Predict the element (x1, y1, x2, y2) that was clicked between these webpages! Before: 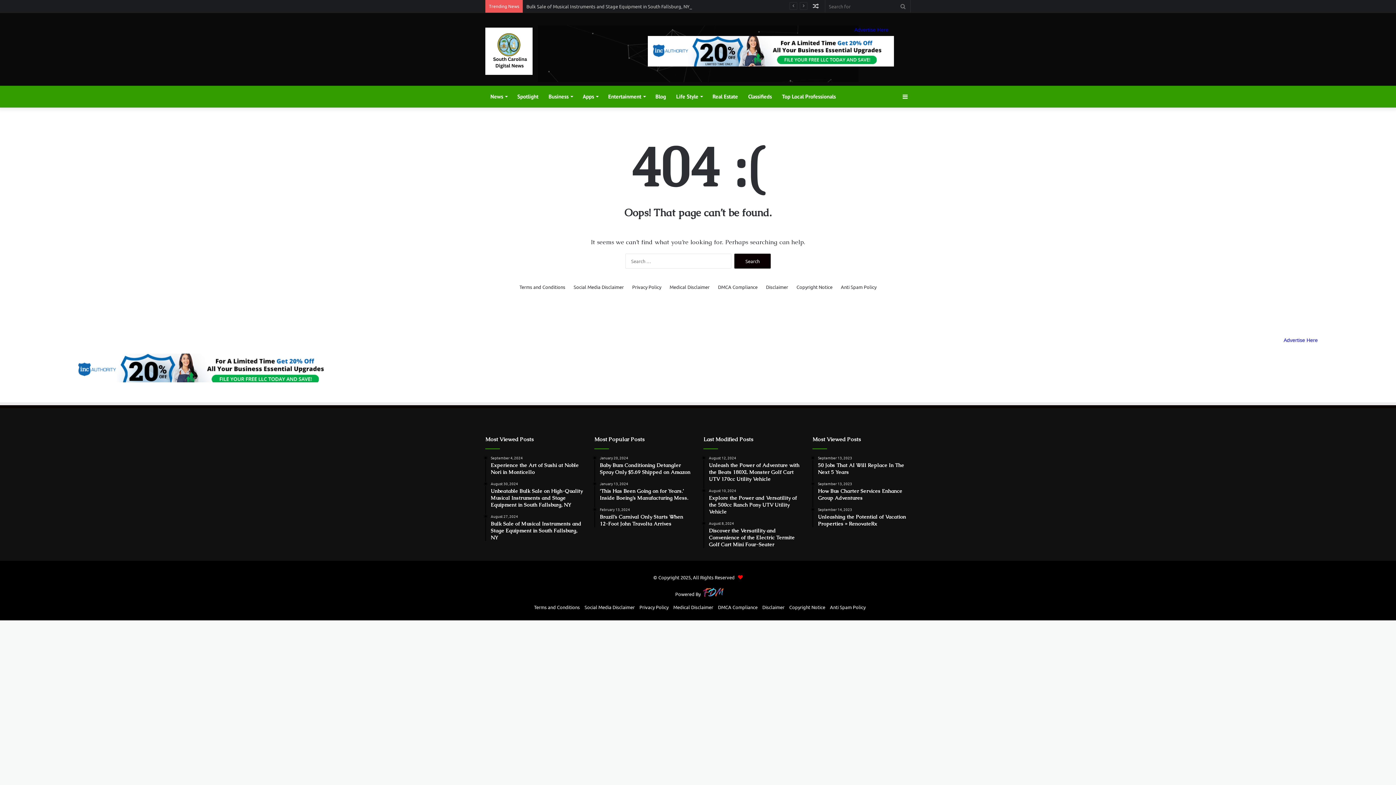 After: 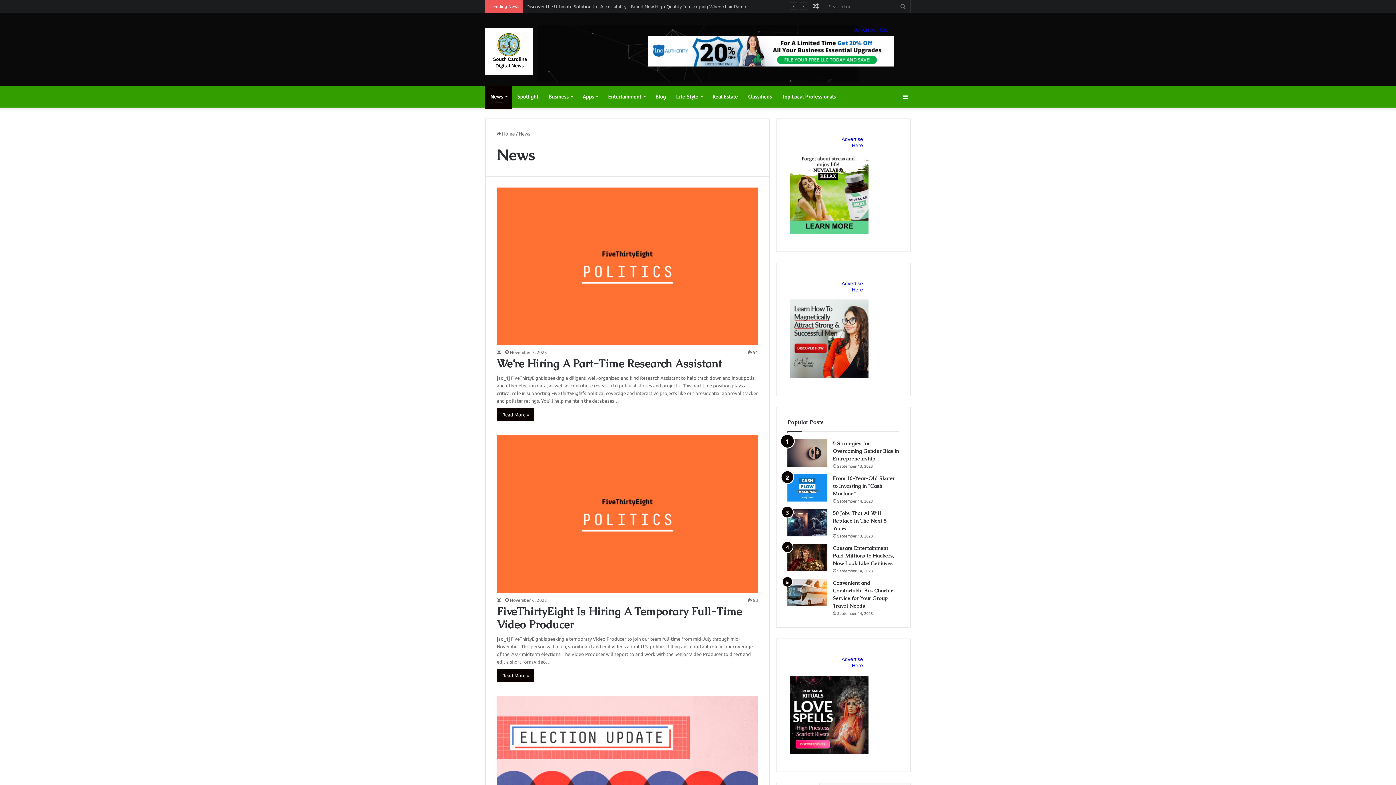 Action: bbox: (485, 85, 512, 107) label: News